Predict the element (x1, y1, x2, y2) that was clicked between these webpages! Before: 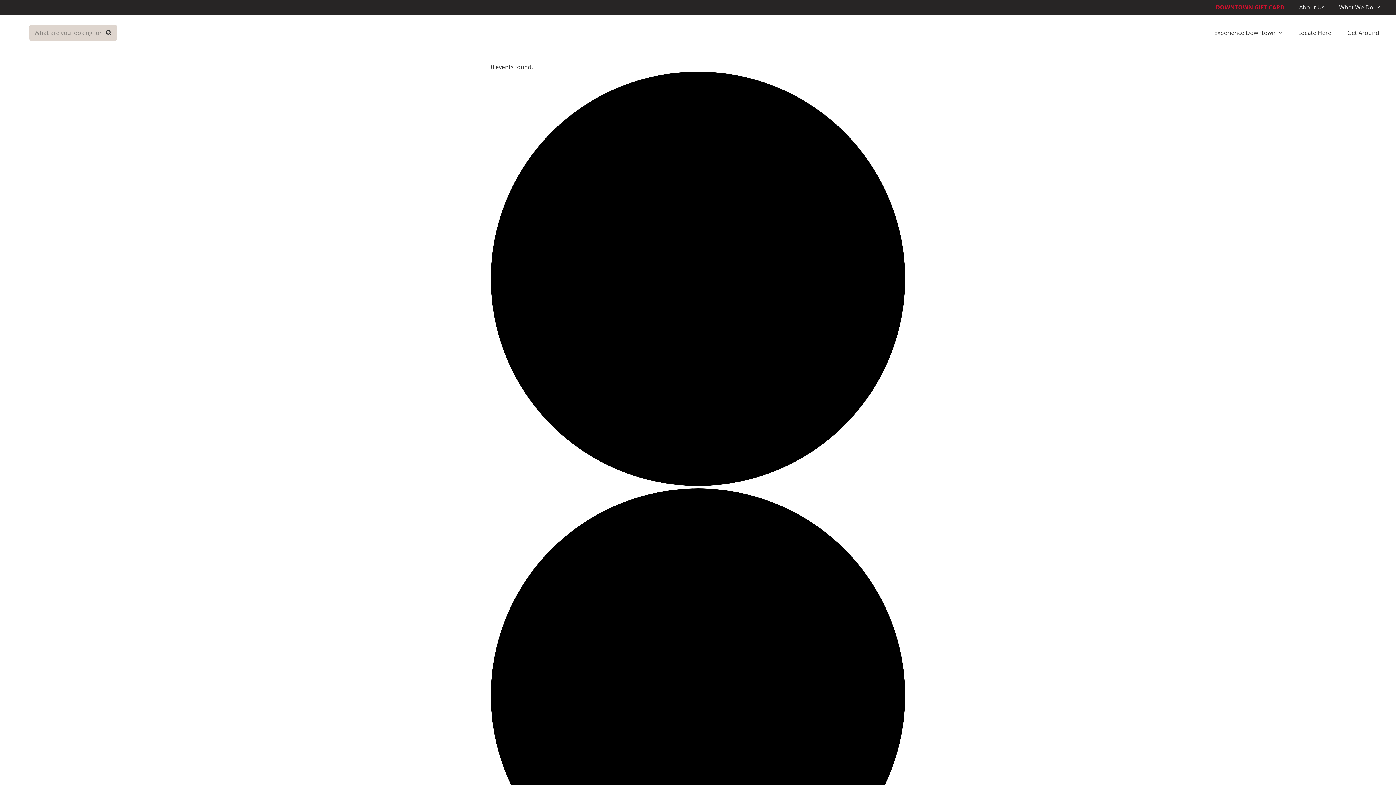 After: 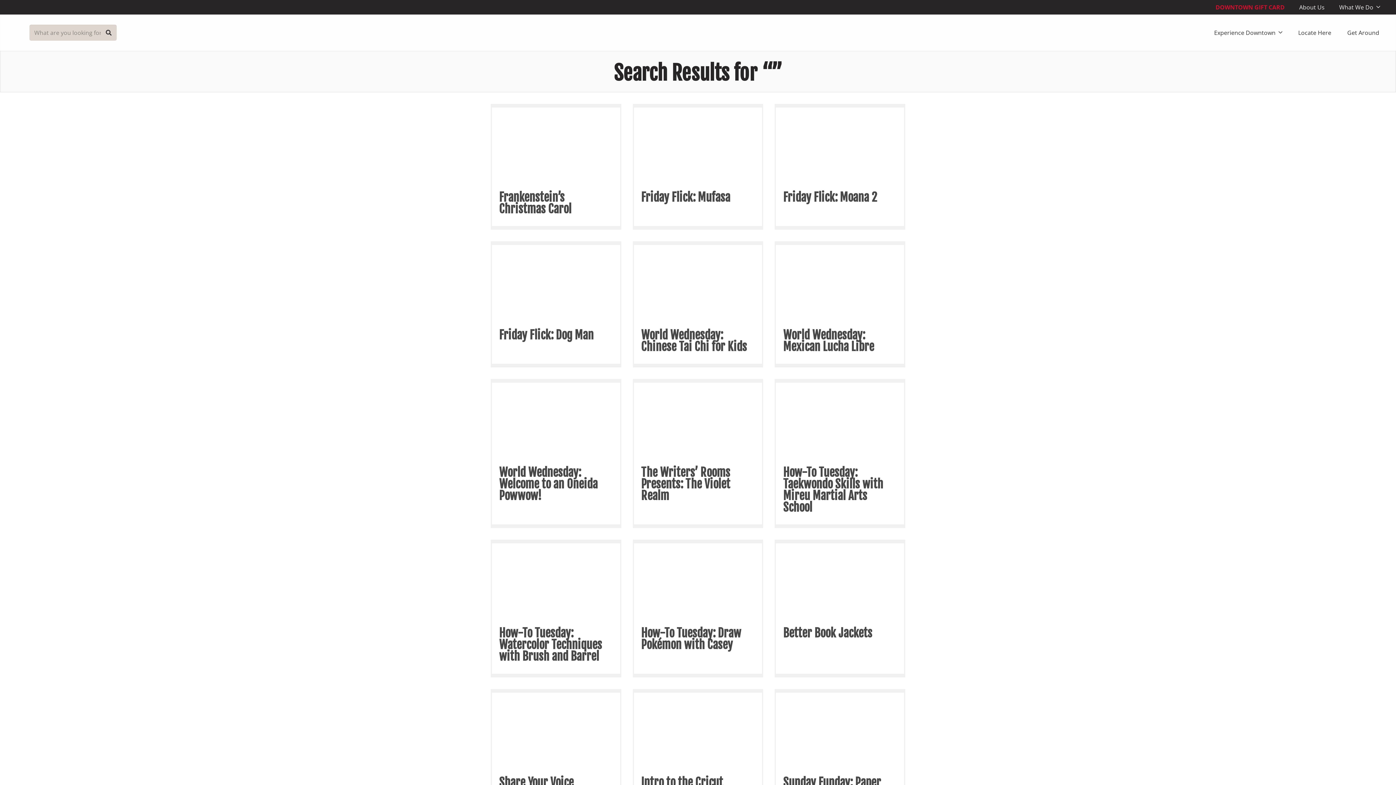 Action: bbox: (100, 24, 116, 40) label: Search